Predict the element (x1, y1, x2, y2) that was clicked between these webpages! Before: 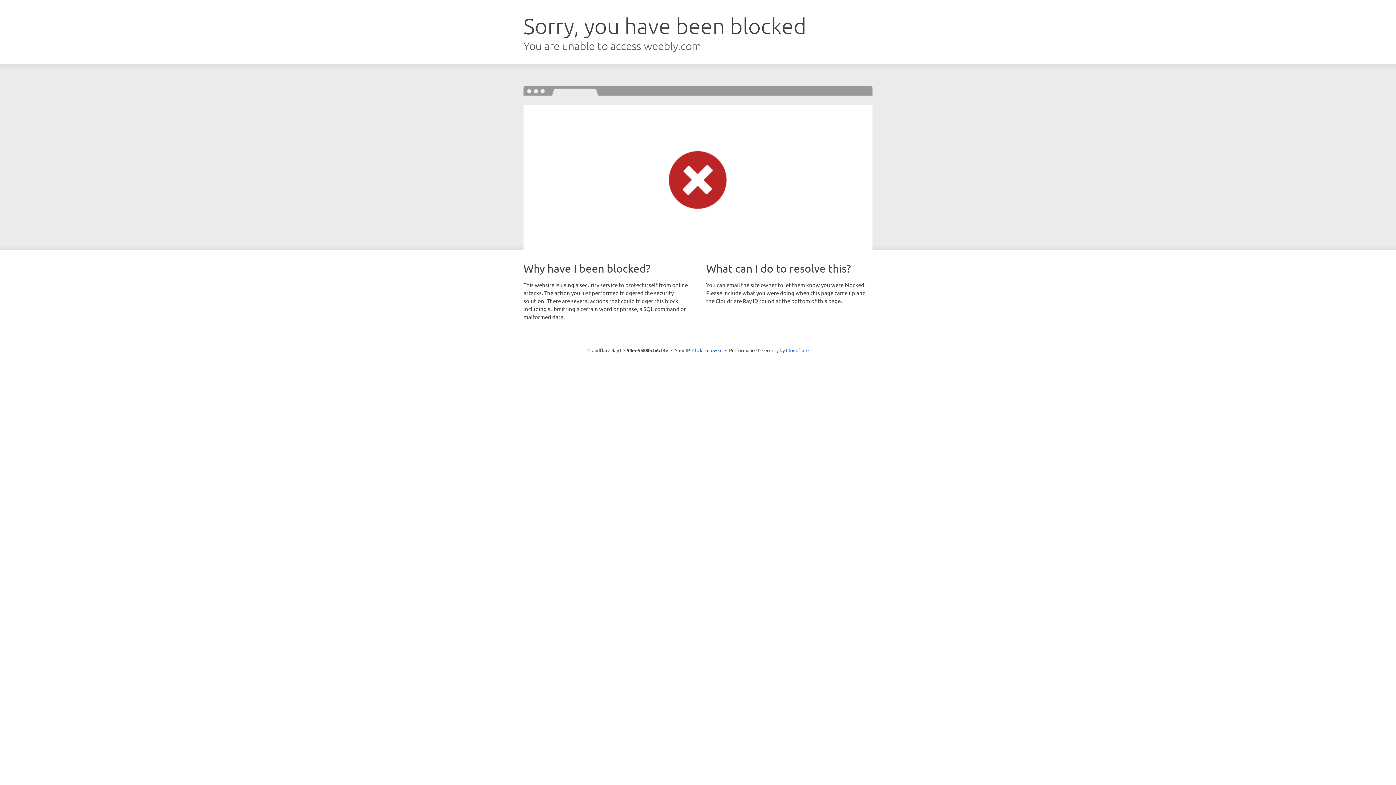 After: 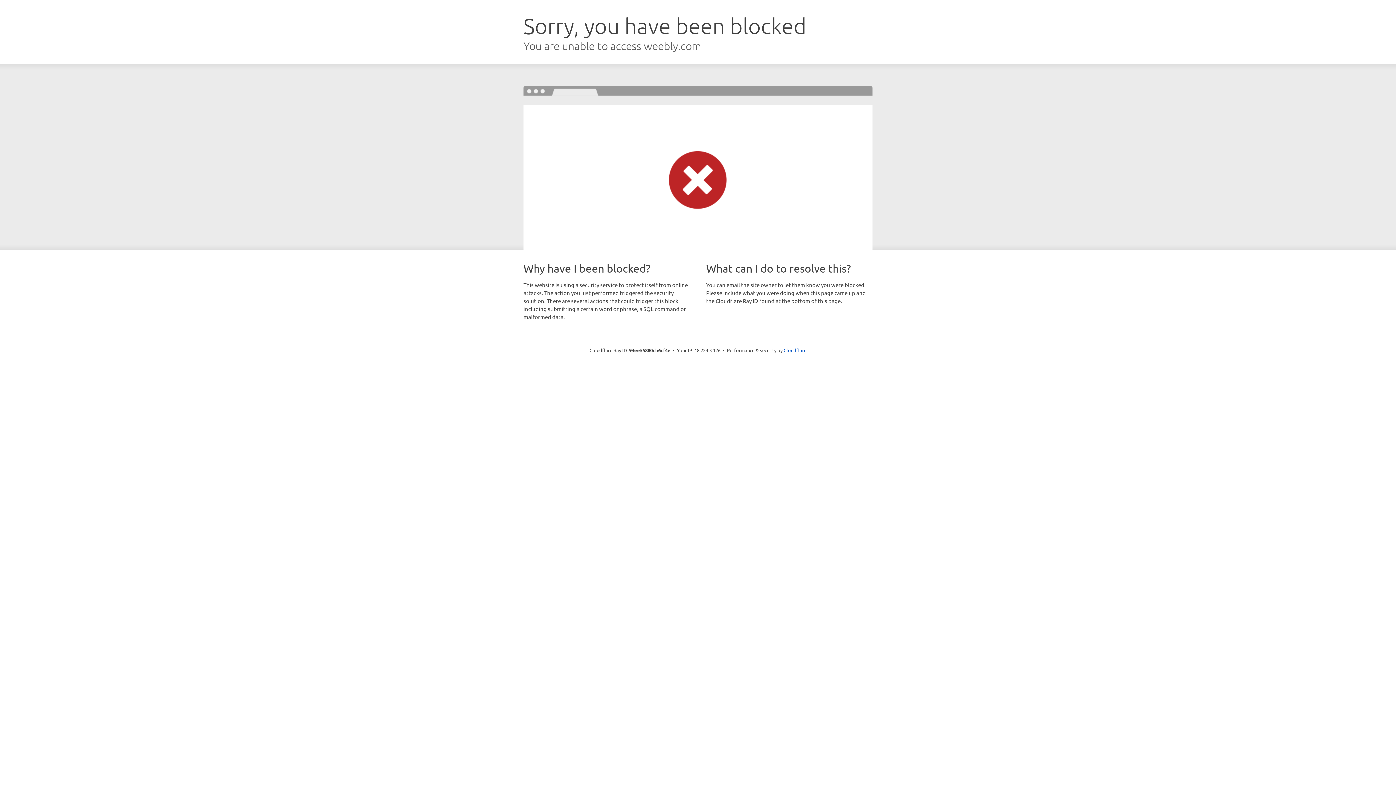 Action: bbox: (692, 346, 722, 353) label: Click to reveal